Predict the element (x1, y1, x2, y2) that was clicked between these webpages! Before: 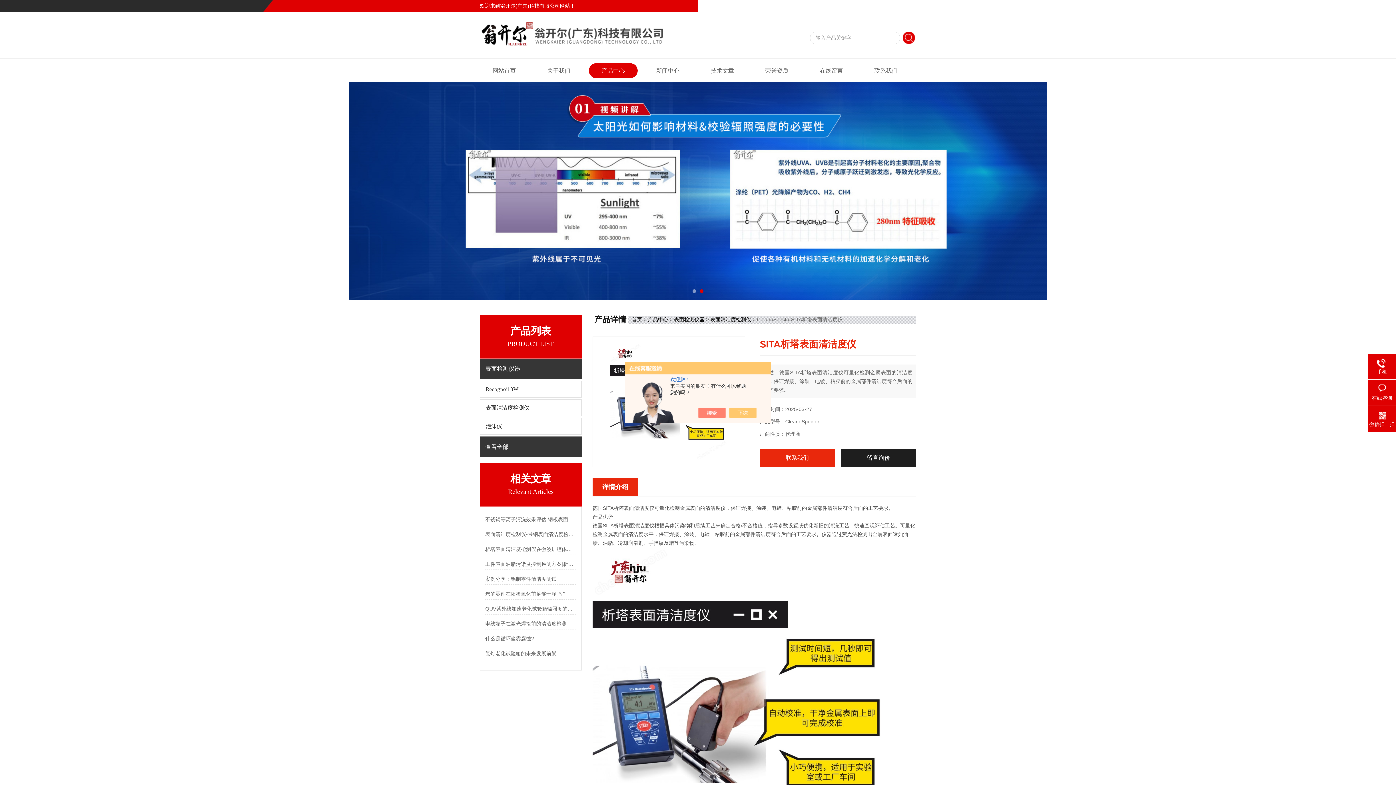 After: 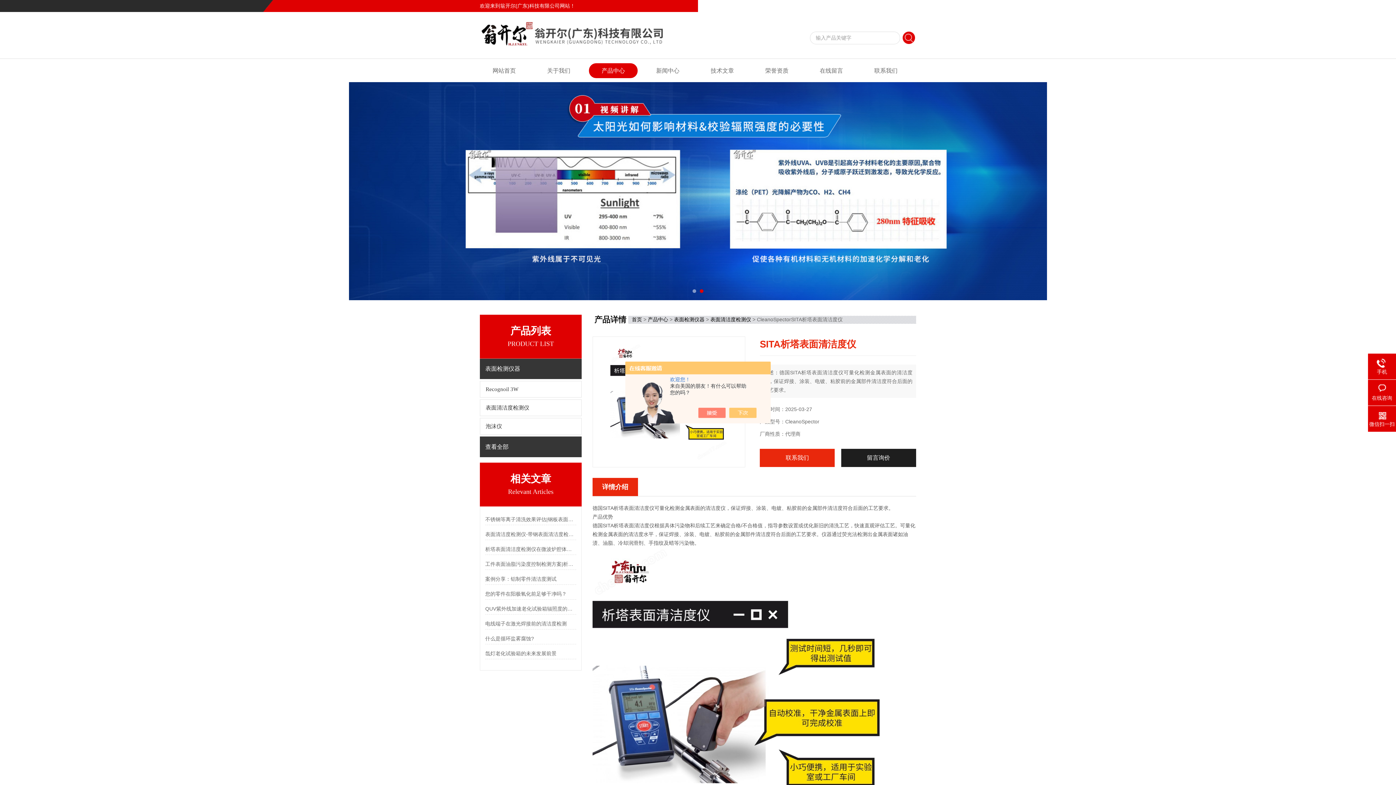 Action: label: 析塔表面清洁度检测仪在微波炉腔体表面油污清洁度检测的应用 bbox: (485, 544, 576, 554)